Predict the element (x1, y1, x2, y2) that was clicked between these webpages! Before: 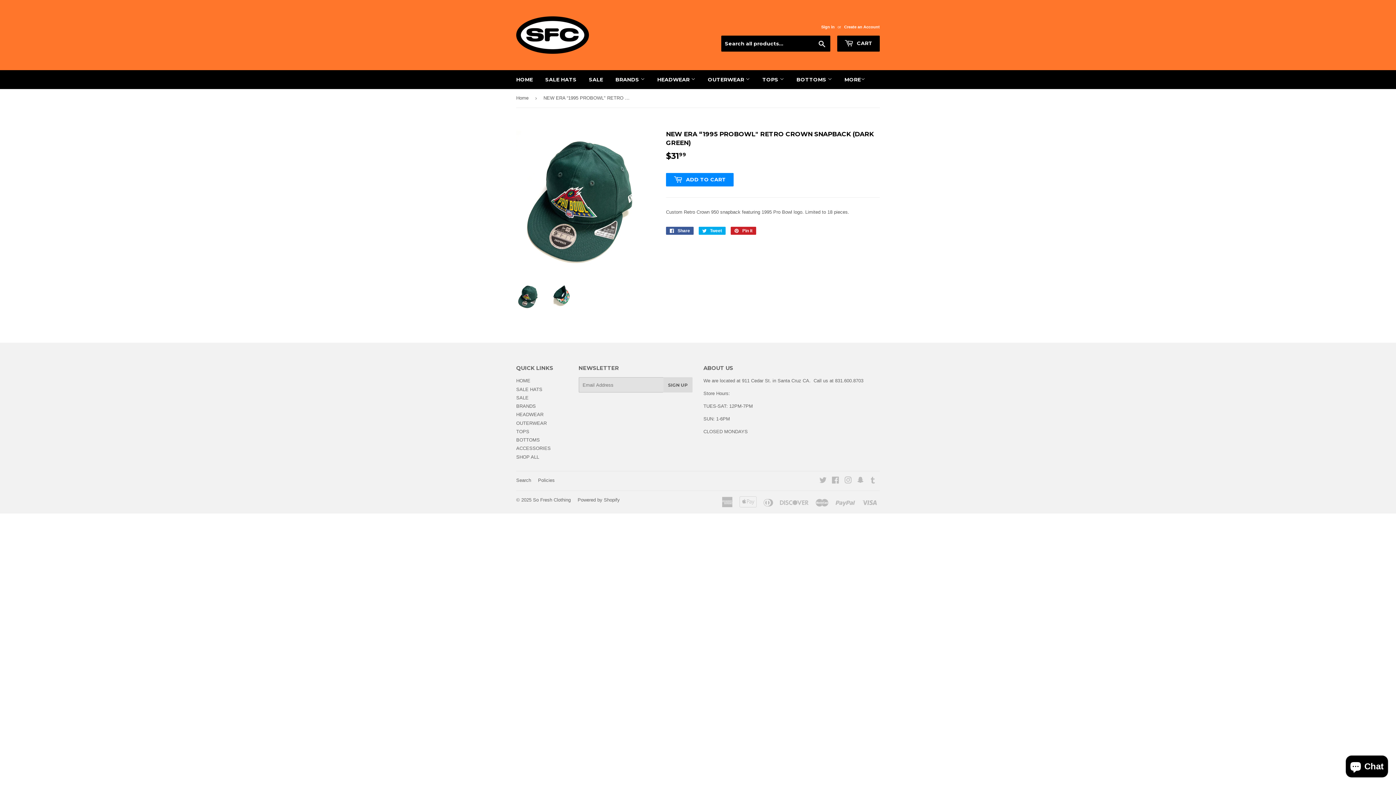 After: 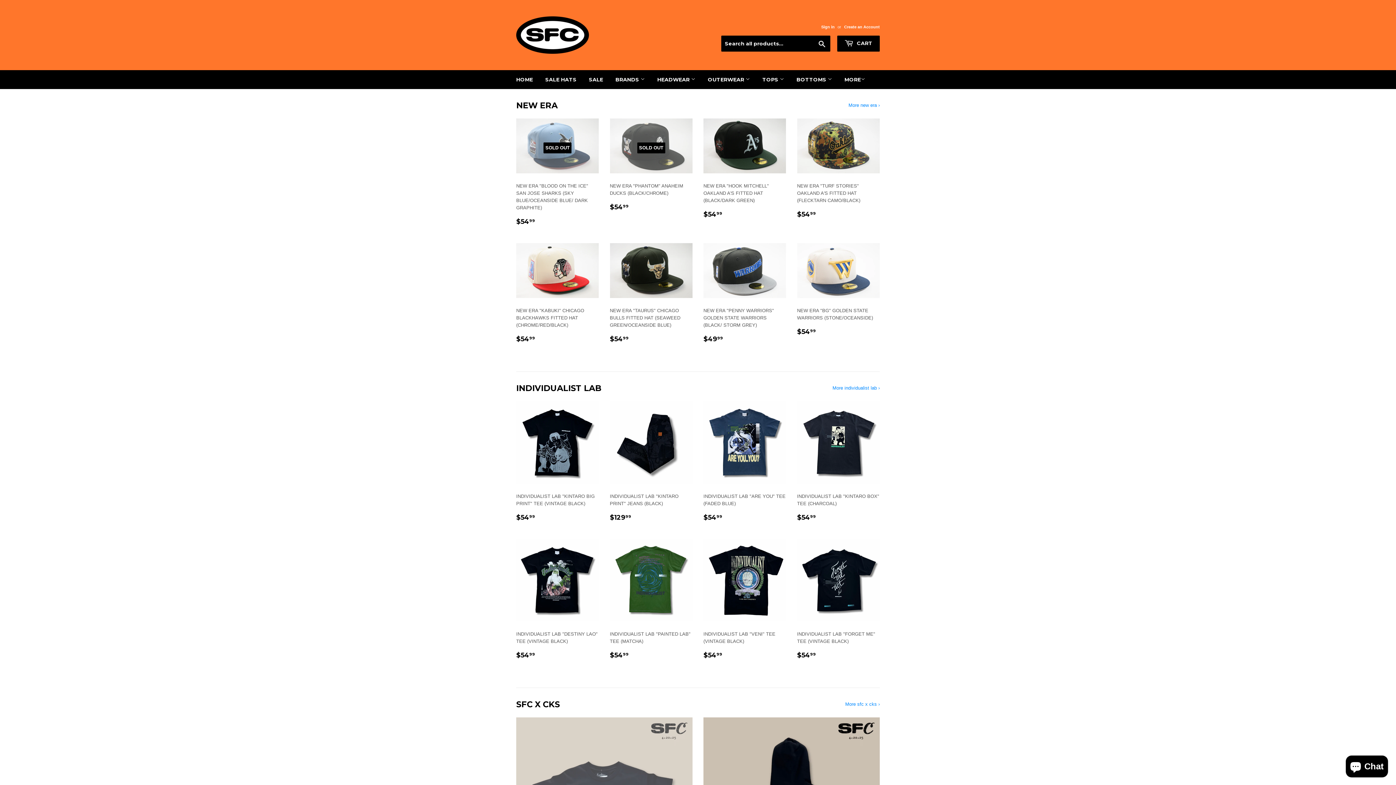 Action: label: HOME bbox: (516, 378, 530, 383)